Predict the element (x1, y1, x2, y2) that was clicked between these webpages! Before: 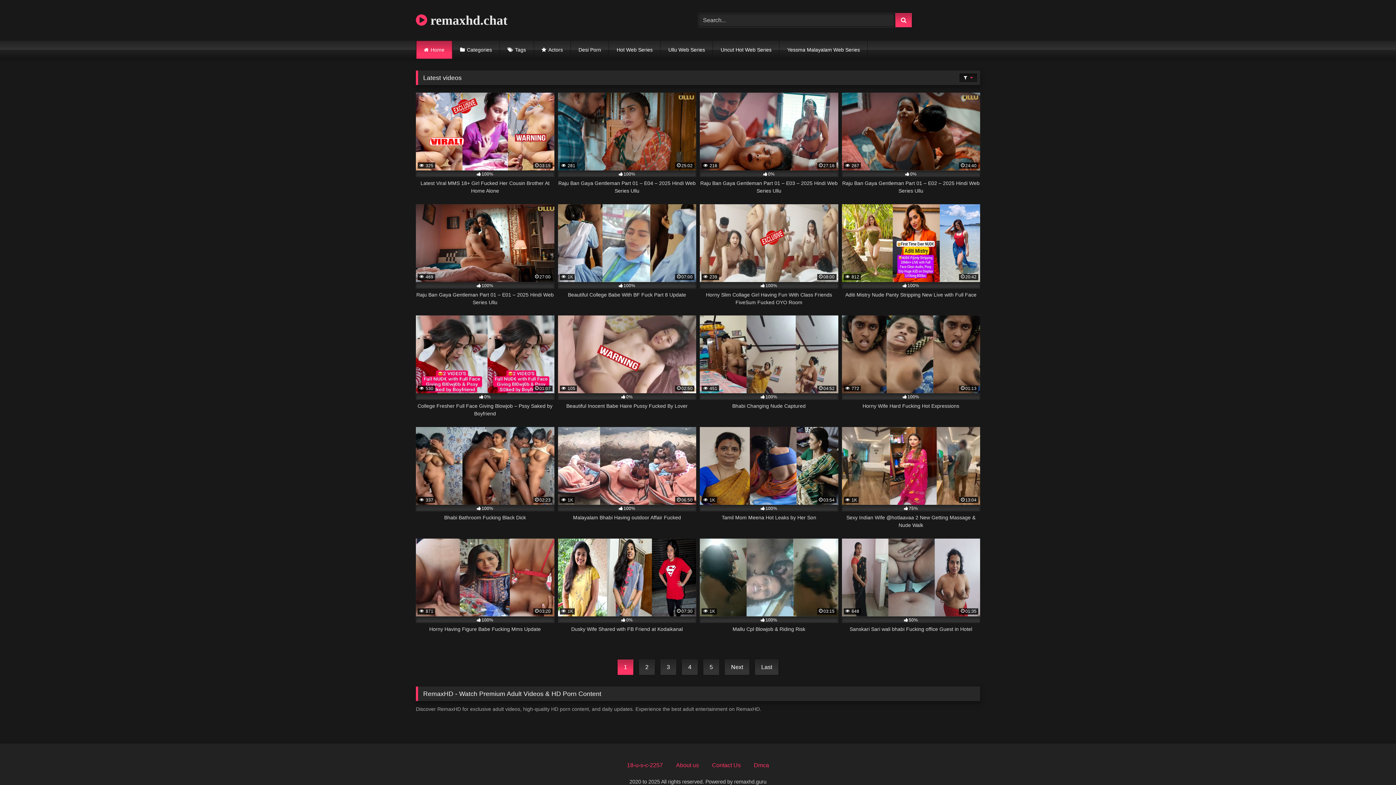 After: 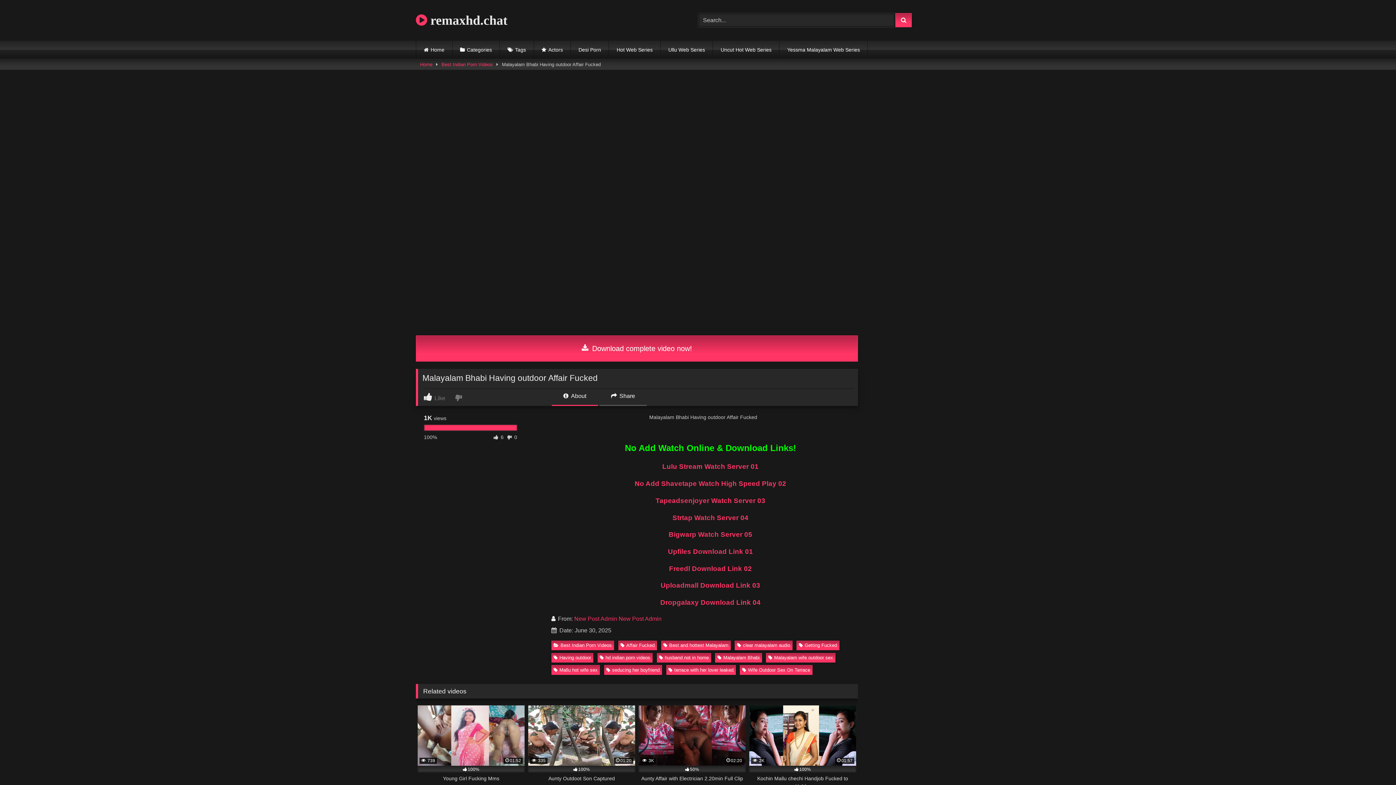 Action: bbox: (558, 427, 696, 529) label:  1K
06:50
100%
Malayalam Bhabi Having outdoor Affair Fucked